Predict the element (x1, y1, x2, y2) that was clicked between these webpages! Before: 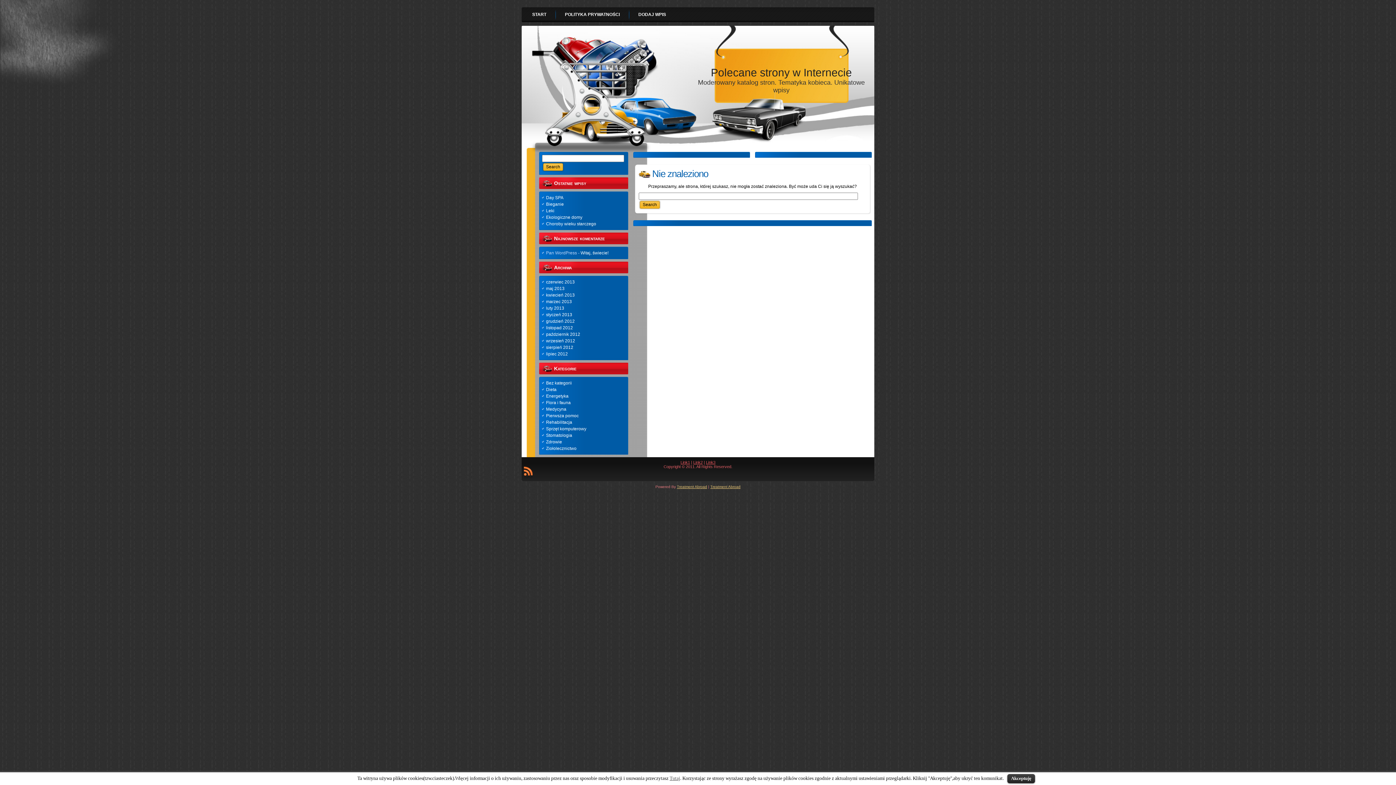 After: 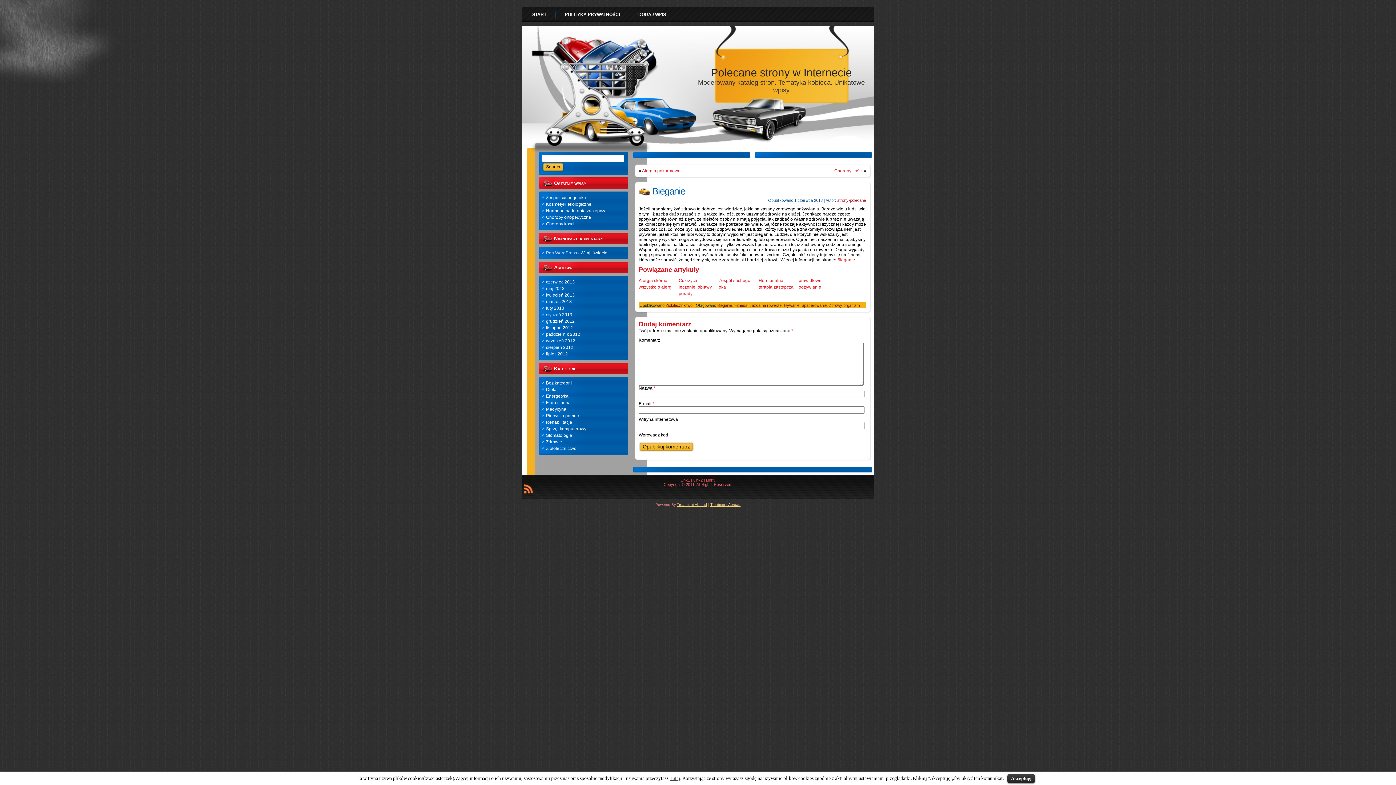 Action: bbox: (546, 201, 564, 206) label: Bieganie